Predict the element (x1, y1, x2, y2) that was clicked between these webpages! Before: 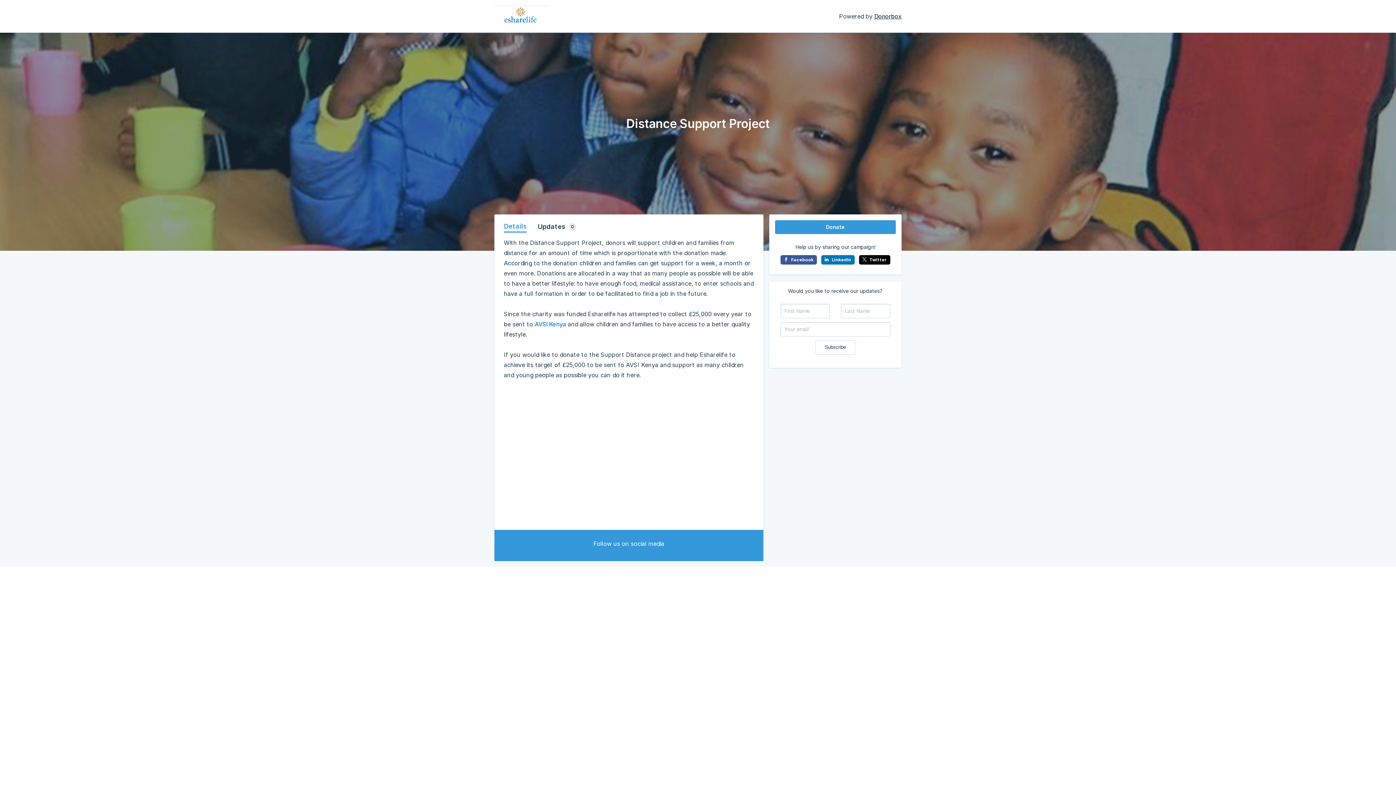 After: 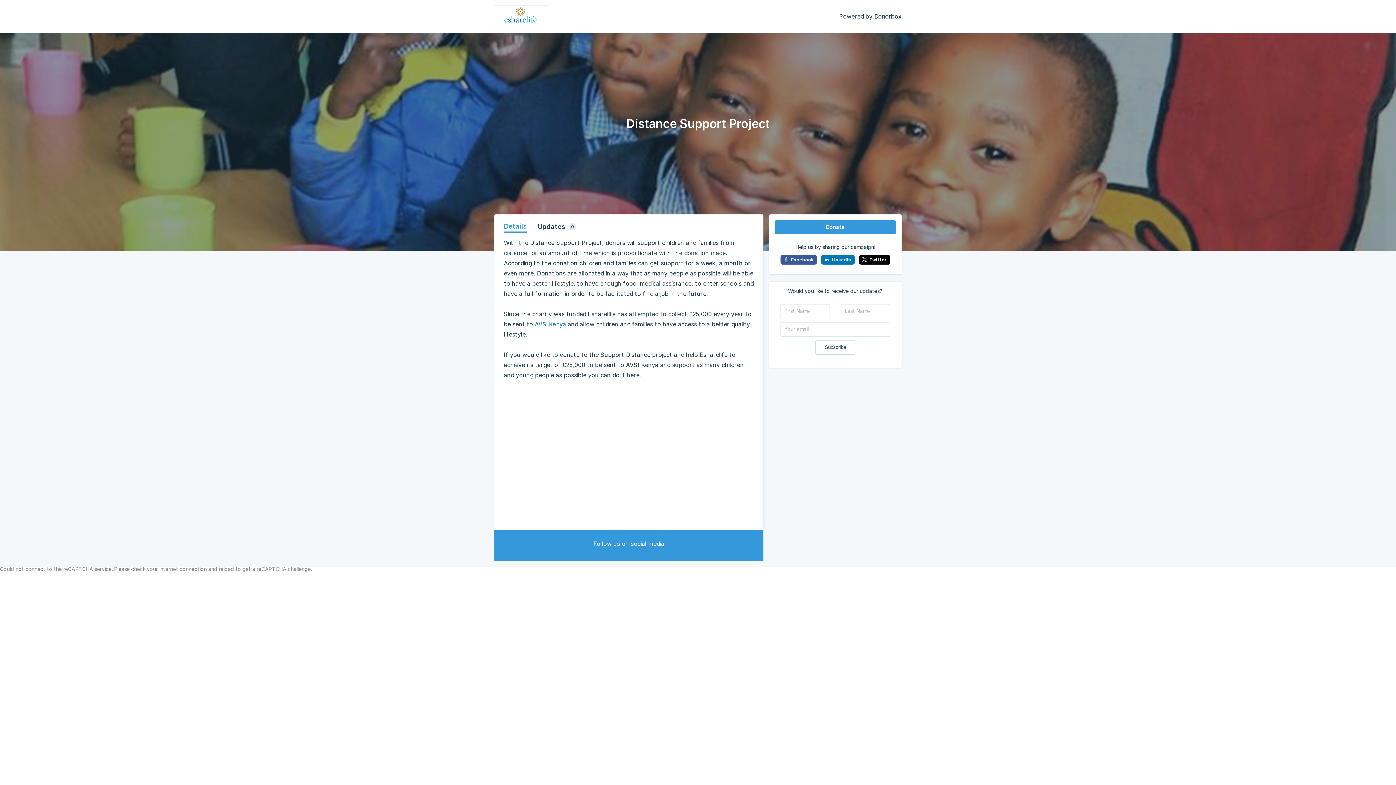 Action: bbox: (494, 8, 547, 22)